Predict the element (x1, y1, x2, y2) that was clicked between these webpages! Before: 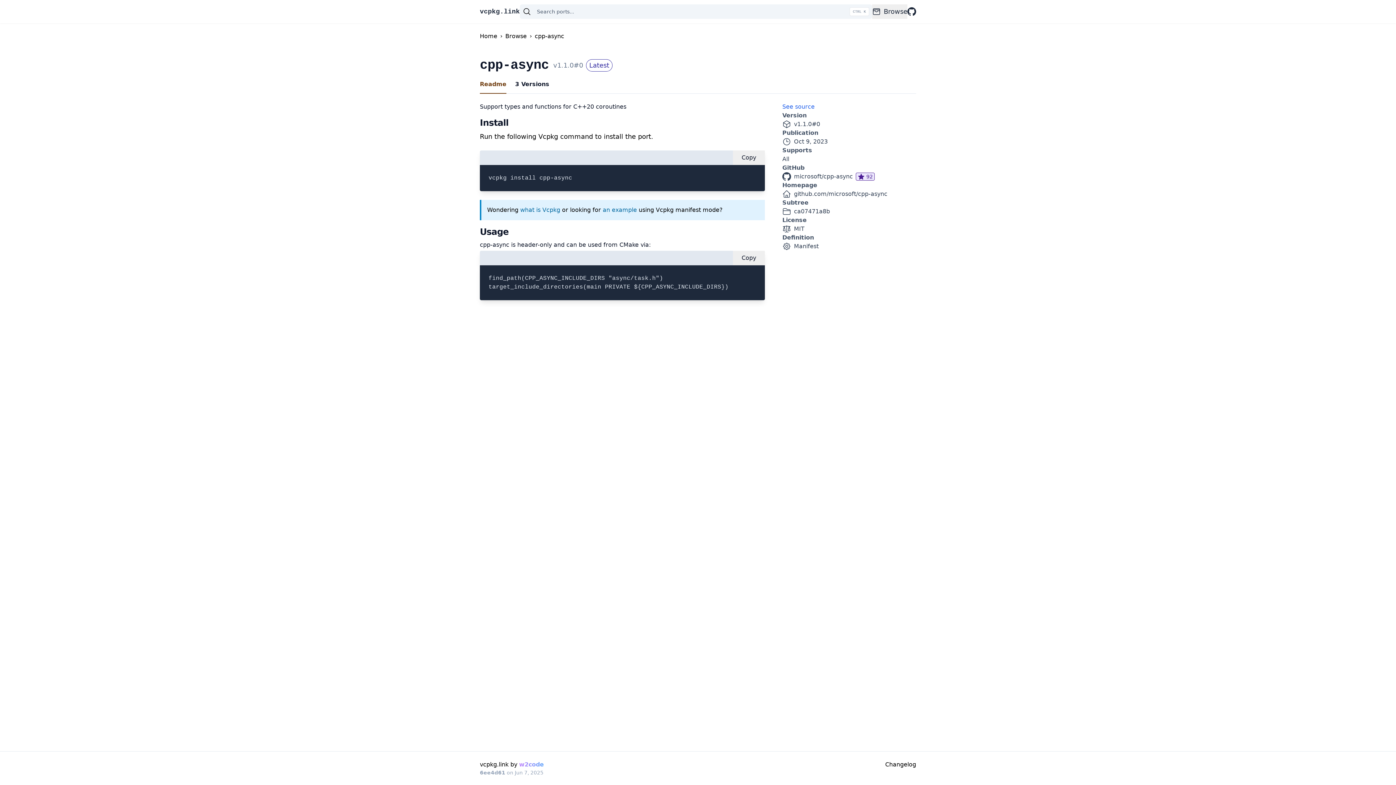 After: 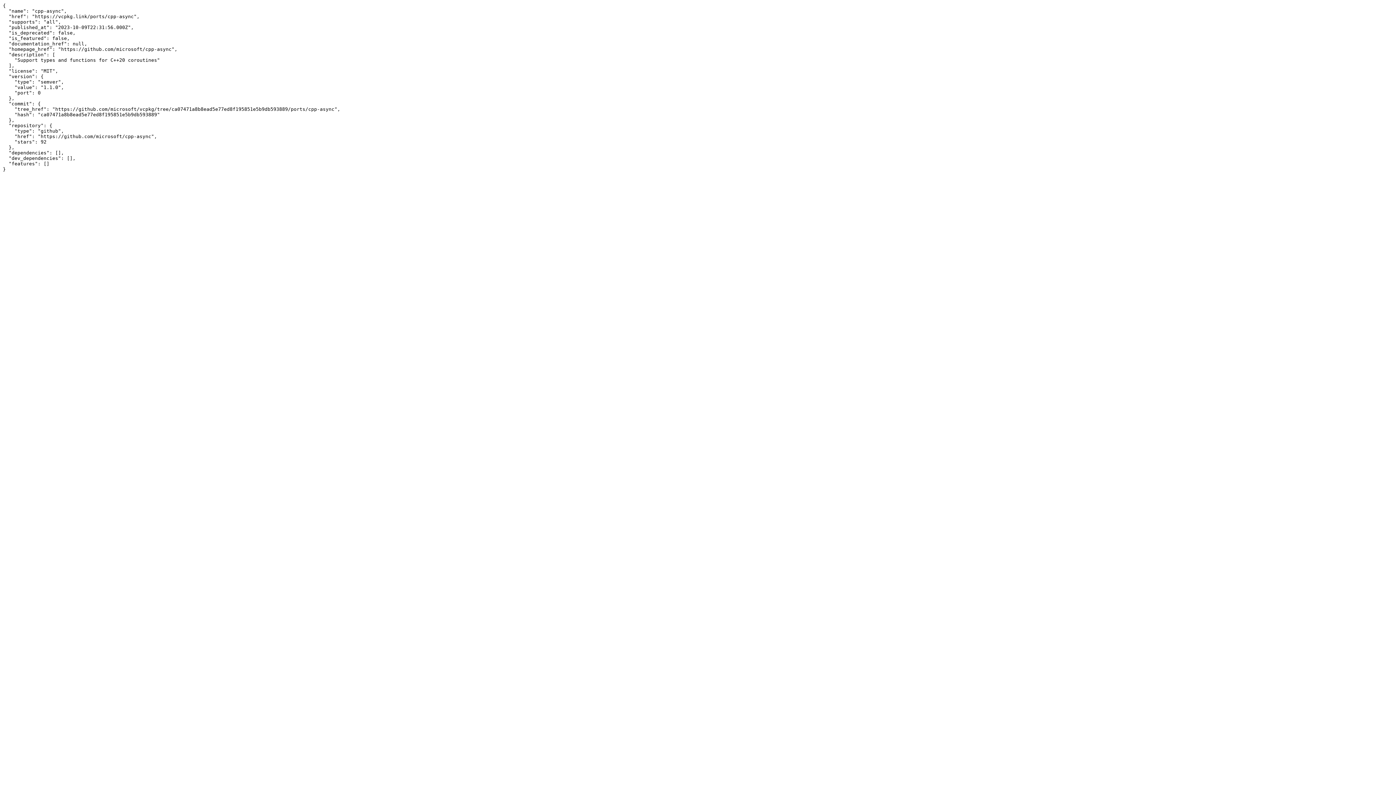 Action: label: See source bbox: (782, 103, 814, 110)